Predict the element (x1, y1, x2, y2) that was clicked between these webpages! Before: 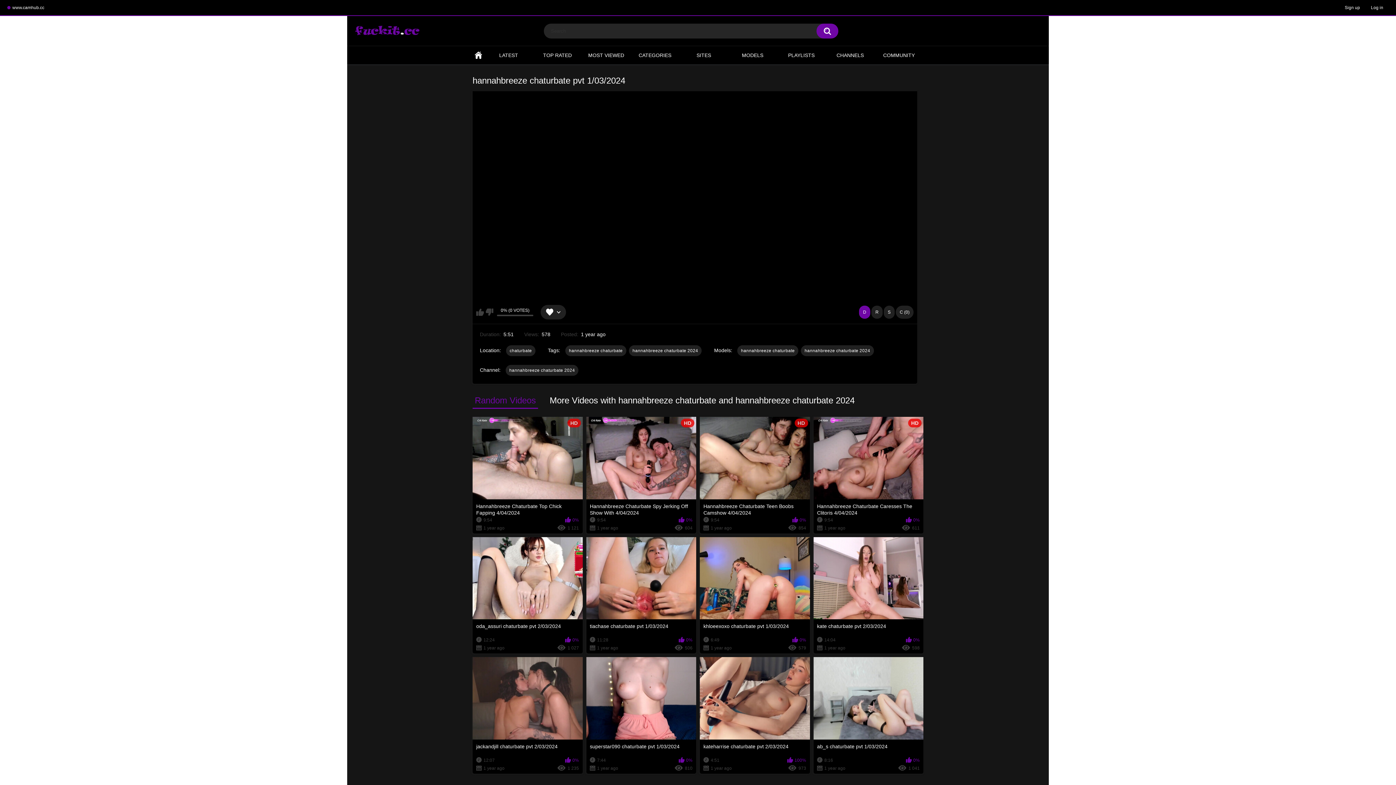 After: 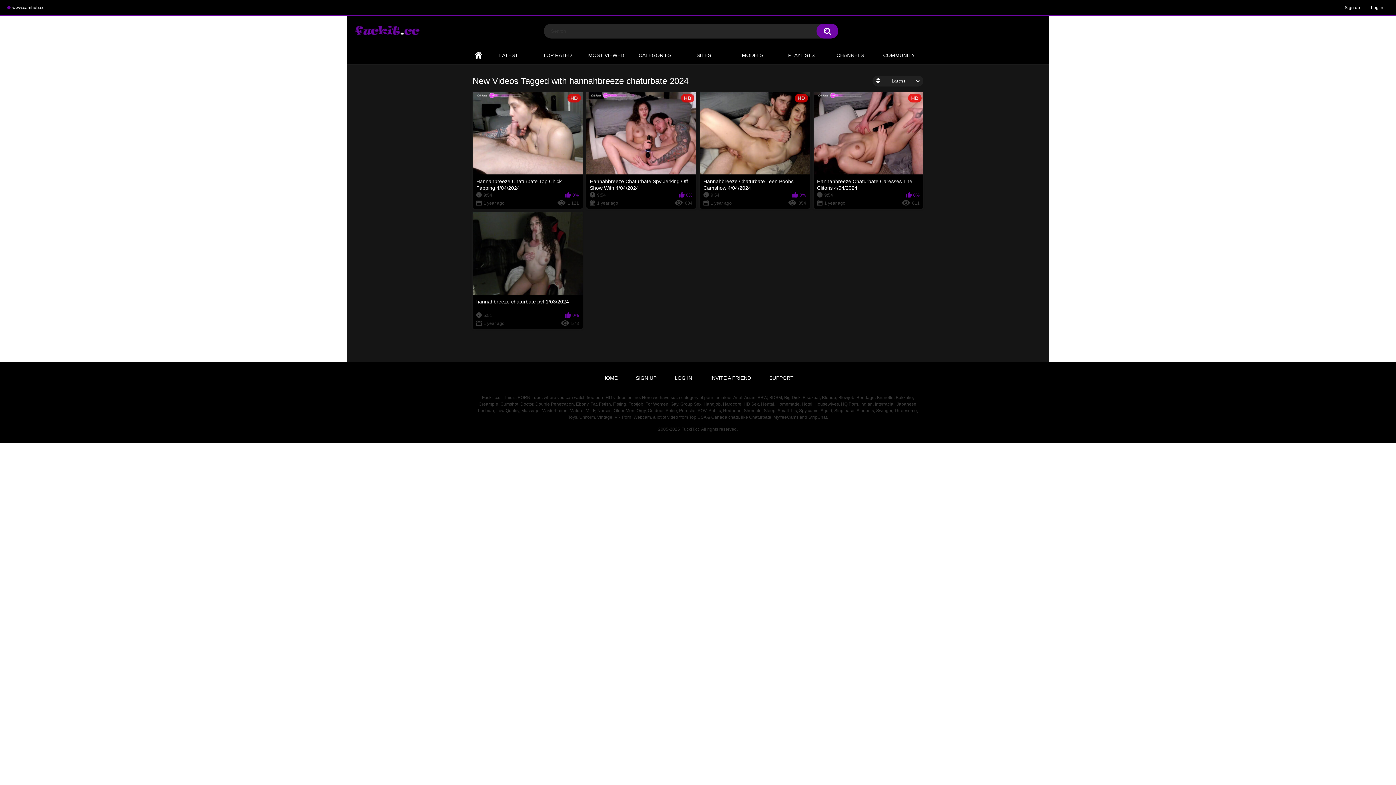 Action: bbox: (629, 345, 701, 356) label: hannahbreeze chaturbate 2024